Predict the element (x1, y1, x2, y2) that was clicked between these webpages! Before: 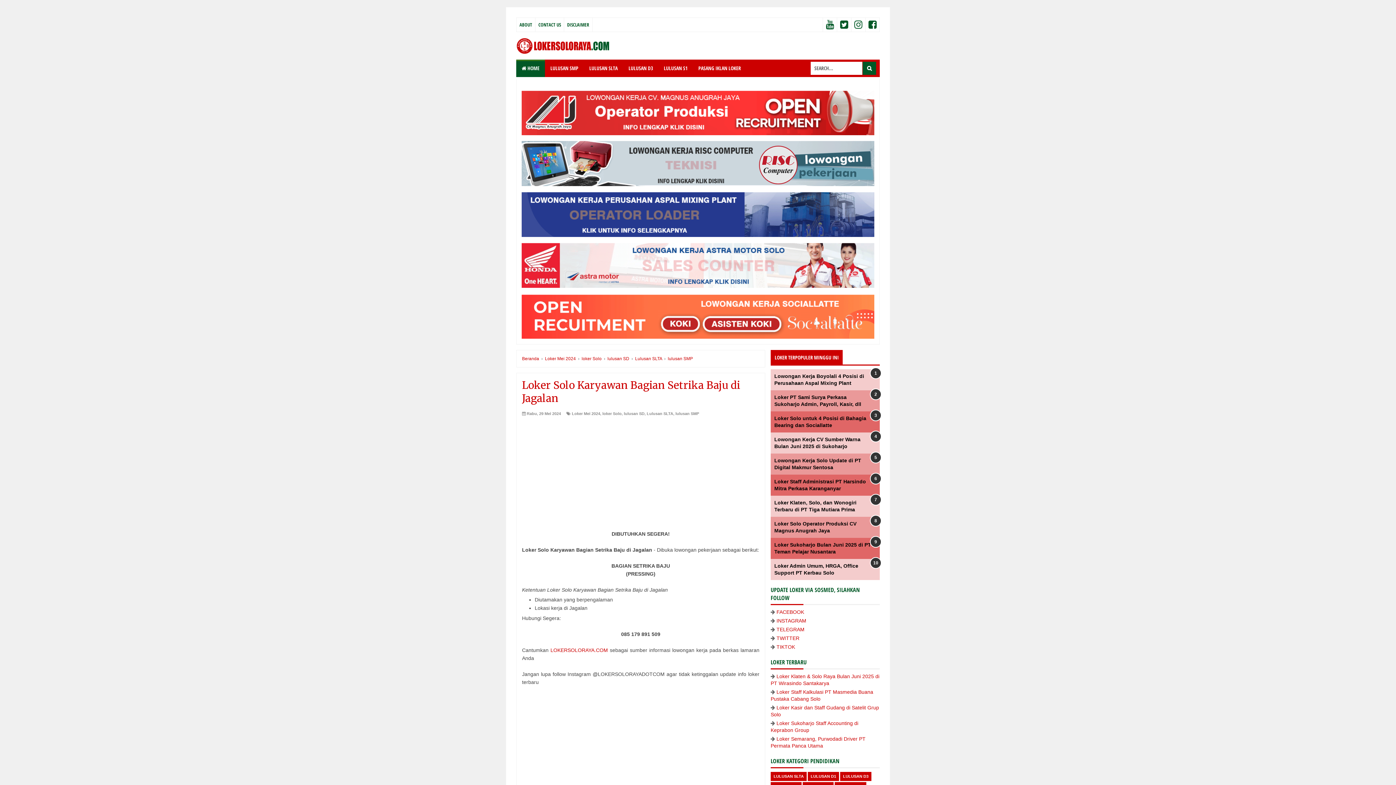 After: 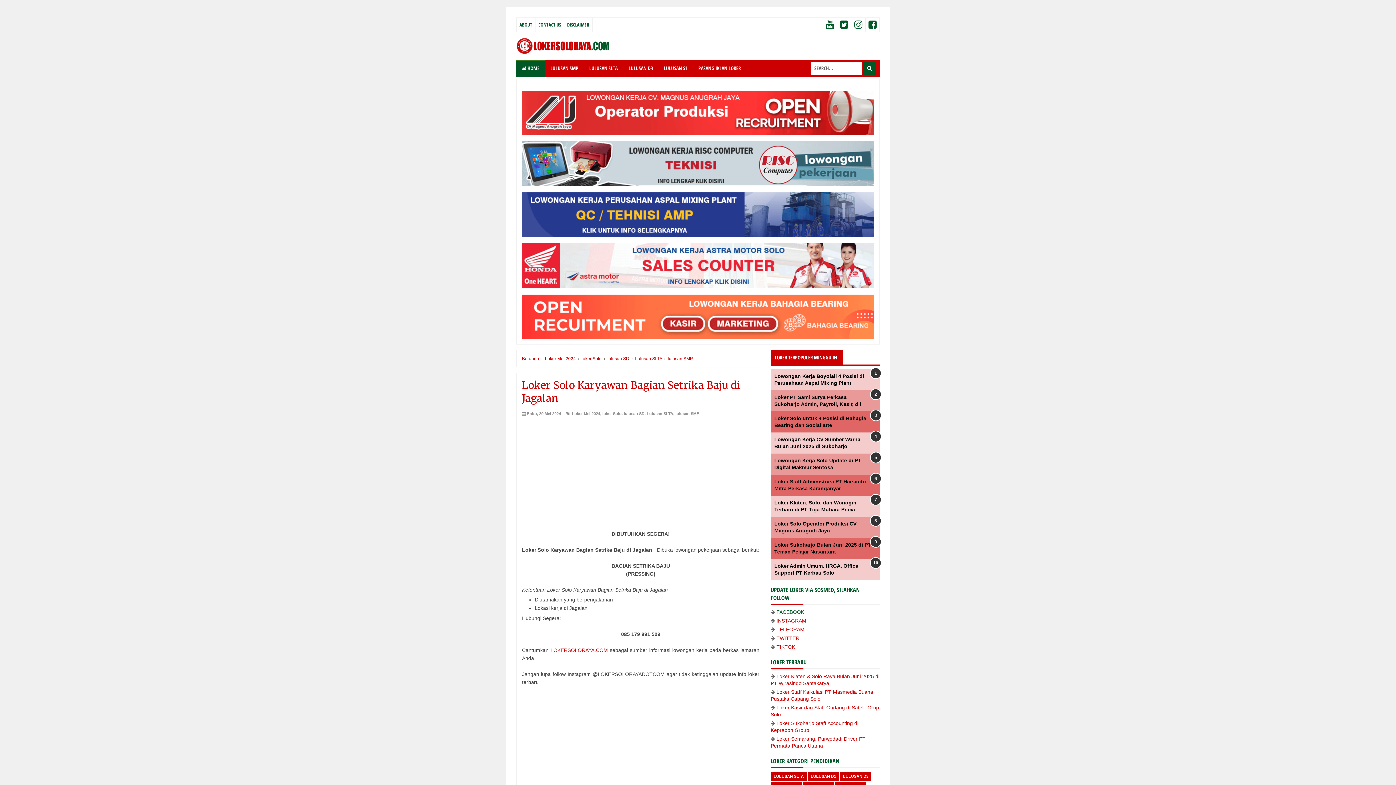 Action: label: FACEBOOK bbox: (776, 609, 804, 615)